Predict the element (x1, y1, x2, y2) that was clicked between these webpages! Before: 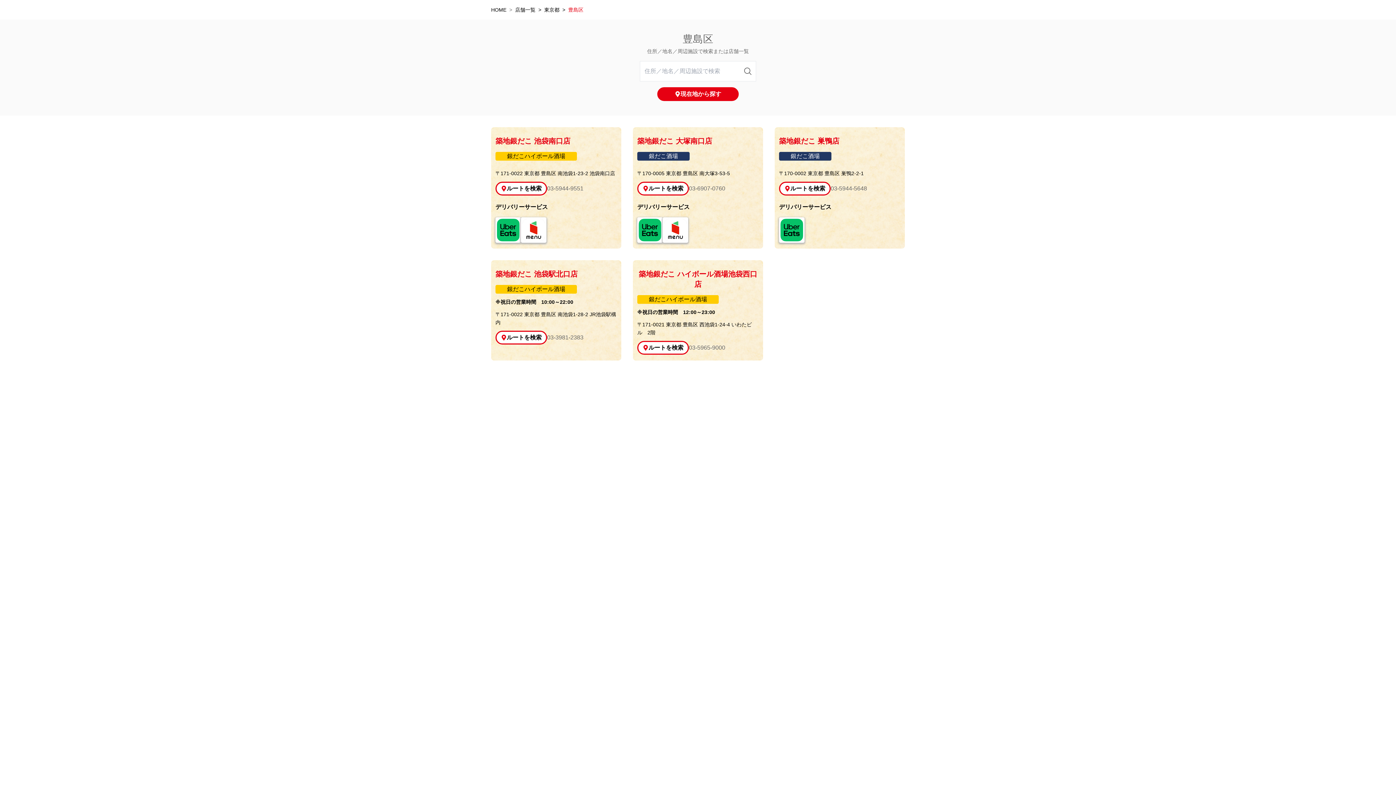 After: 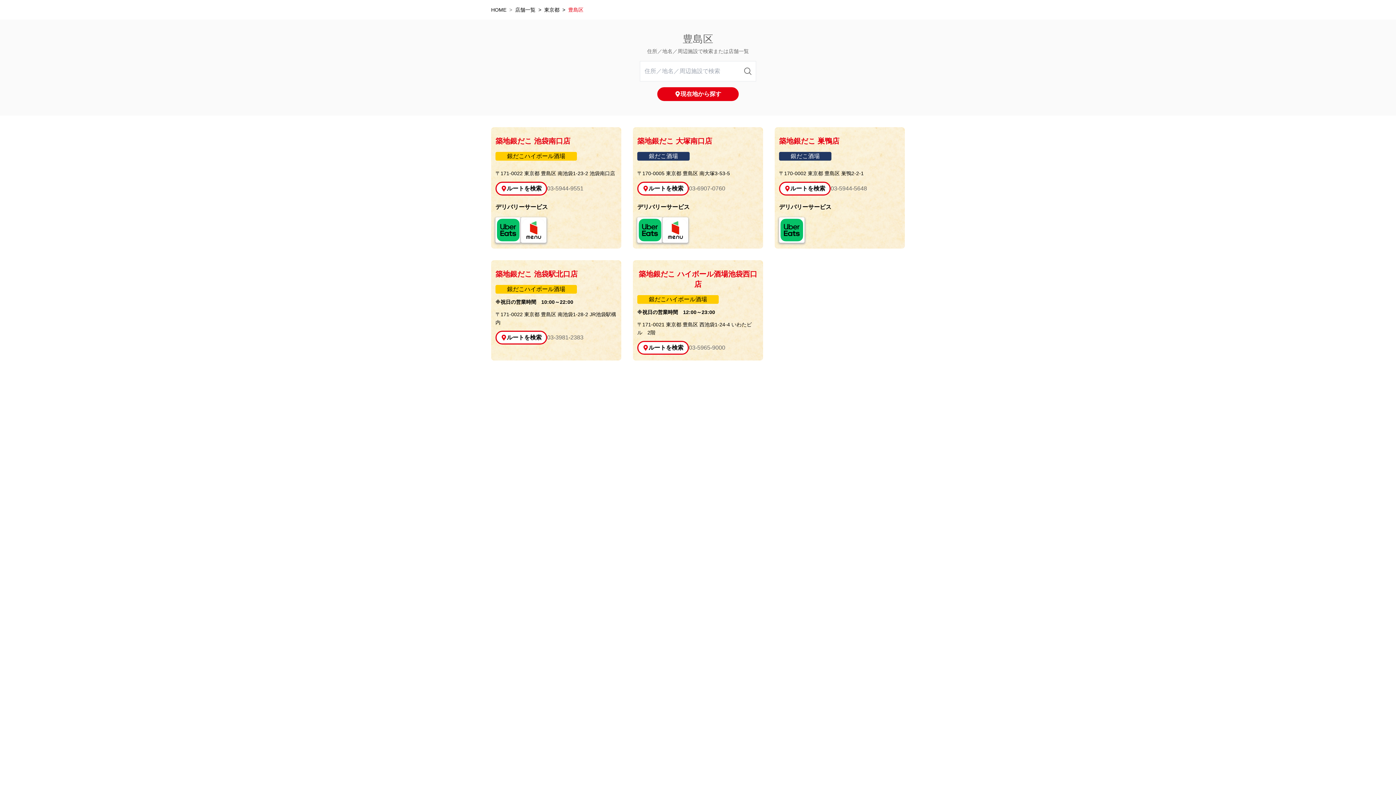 Action: bbox: (780, 218, 803, 241)